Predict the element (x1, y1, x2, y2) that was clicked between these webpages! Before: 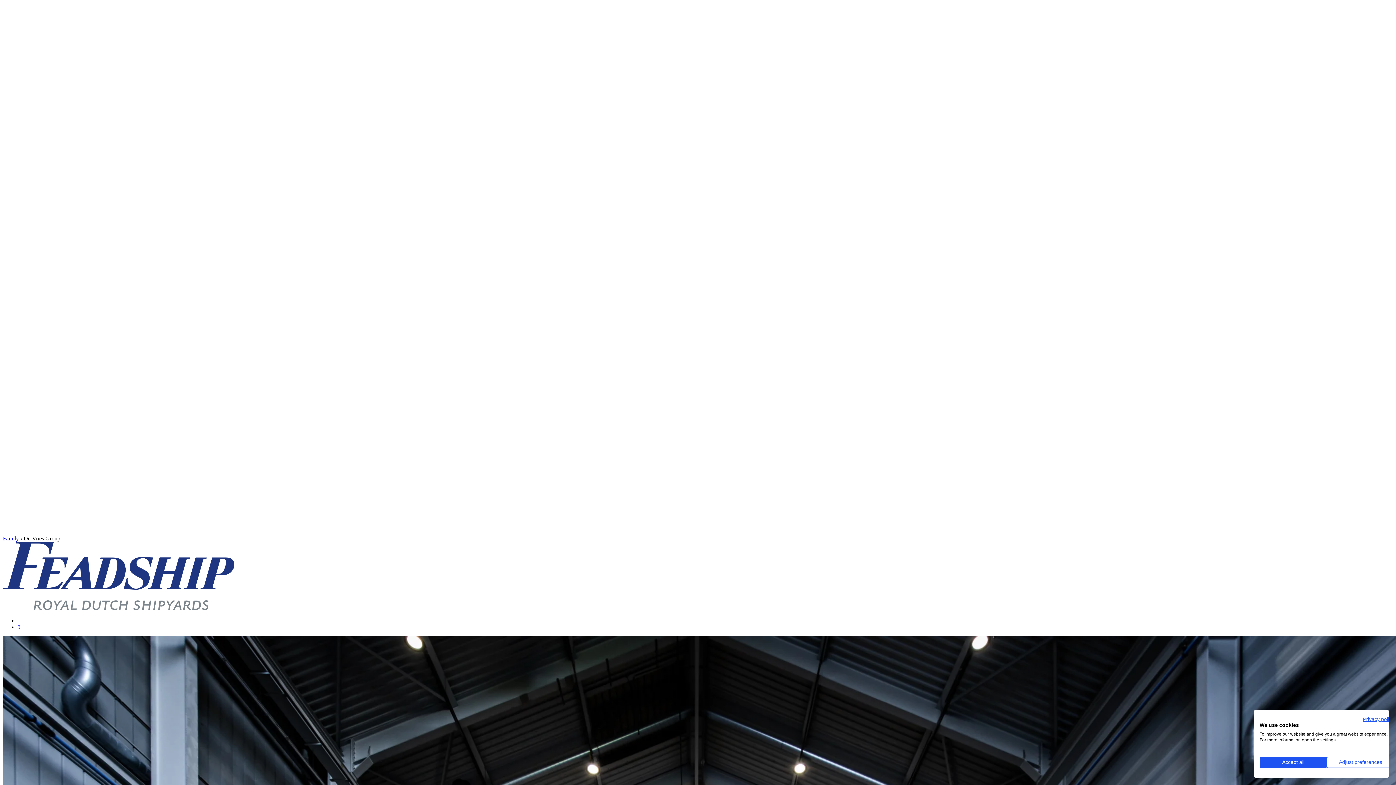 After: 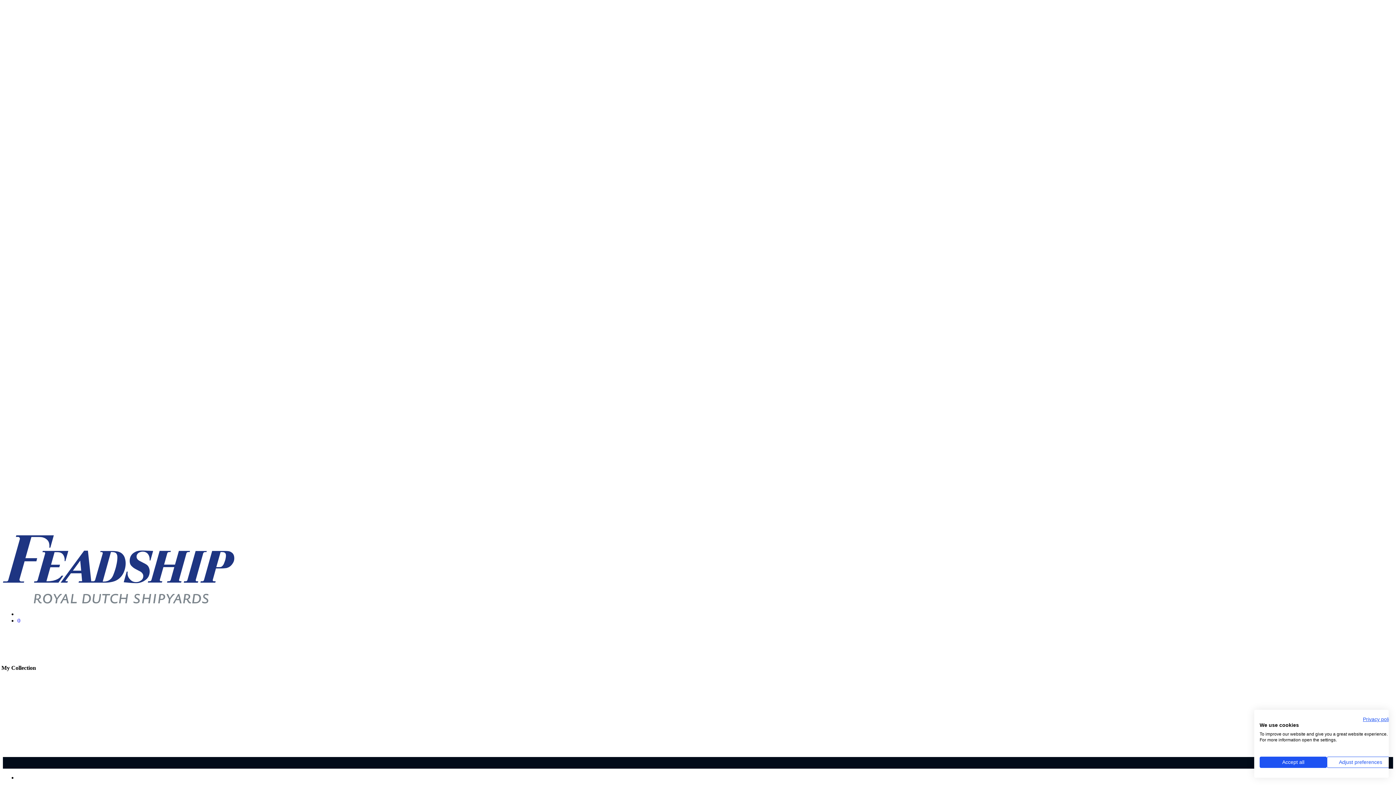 Action: label: 0 bbox: (17, 624, 20, 630)